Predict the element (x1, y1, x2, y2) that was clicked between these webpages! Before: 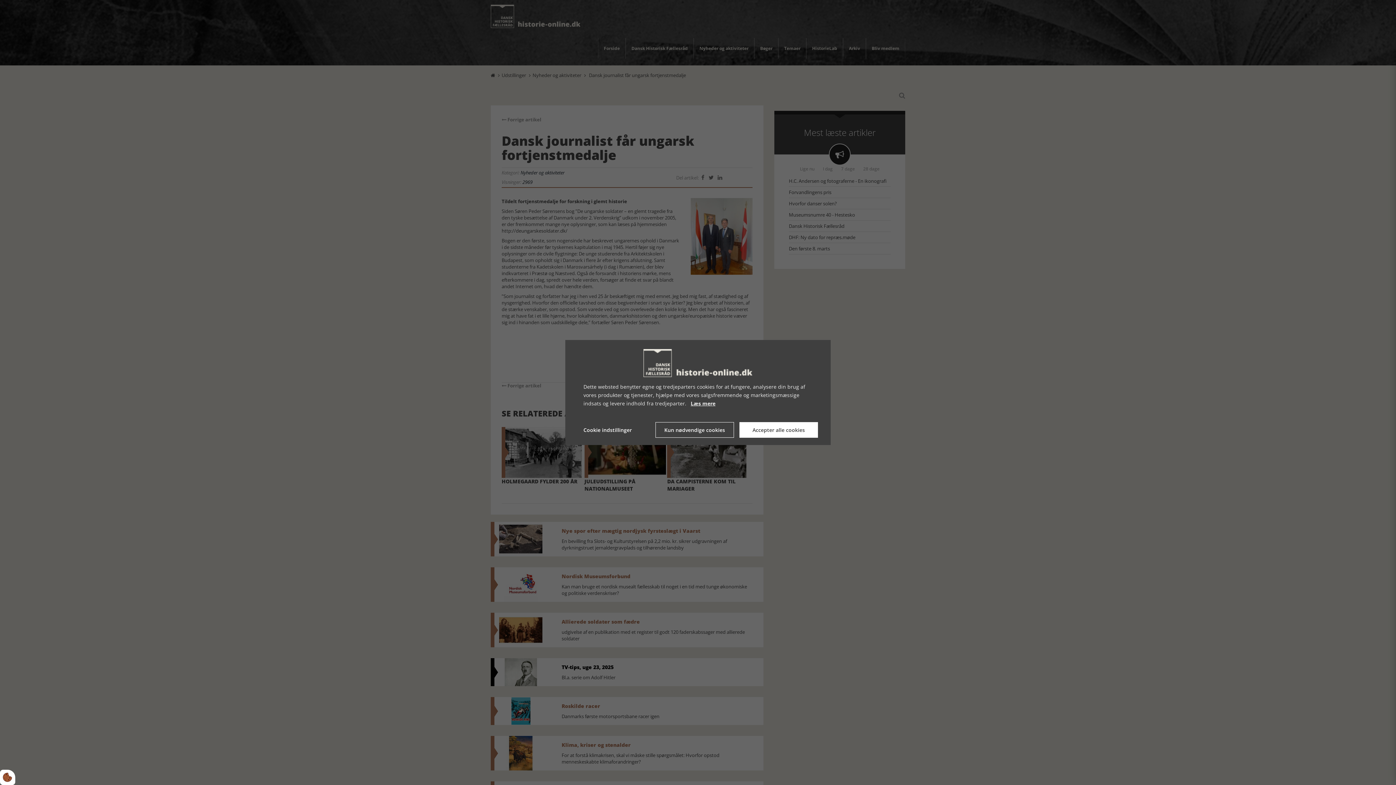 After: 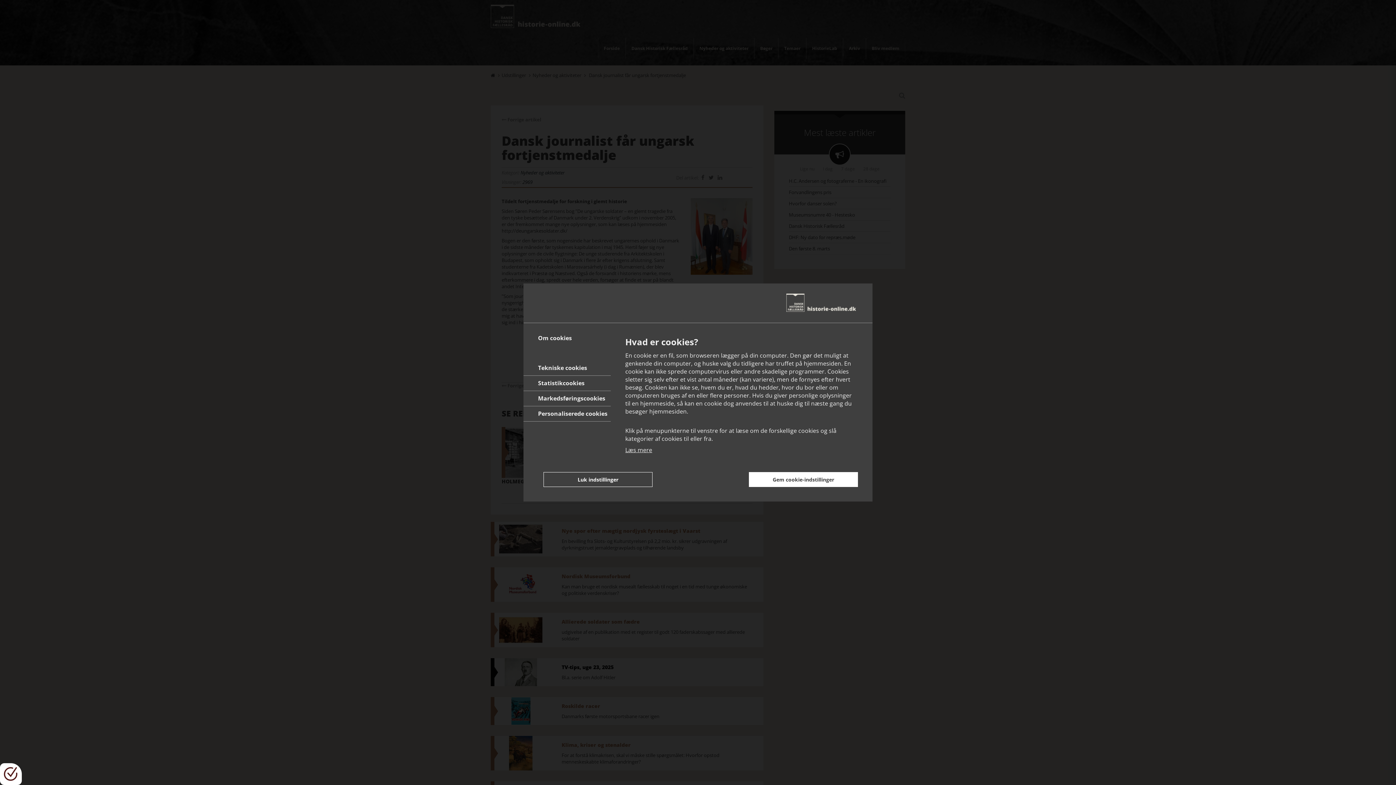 Action: bbox: (0, 770, 15, 785)